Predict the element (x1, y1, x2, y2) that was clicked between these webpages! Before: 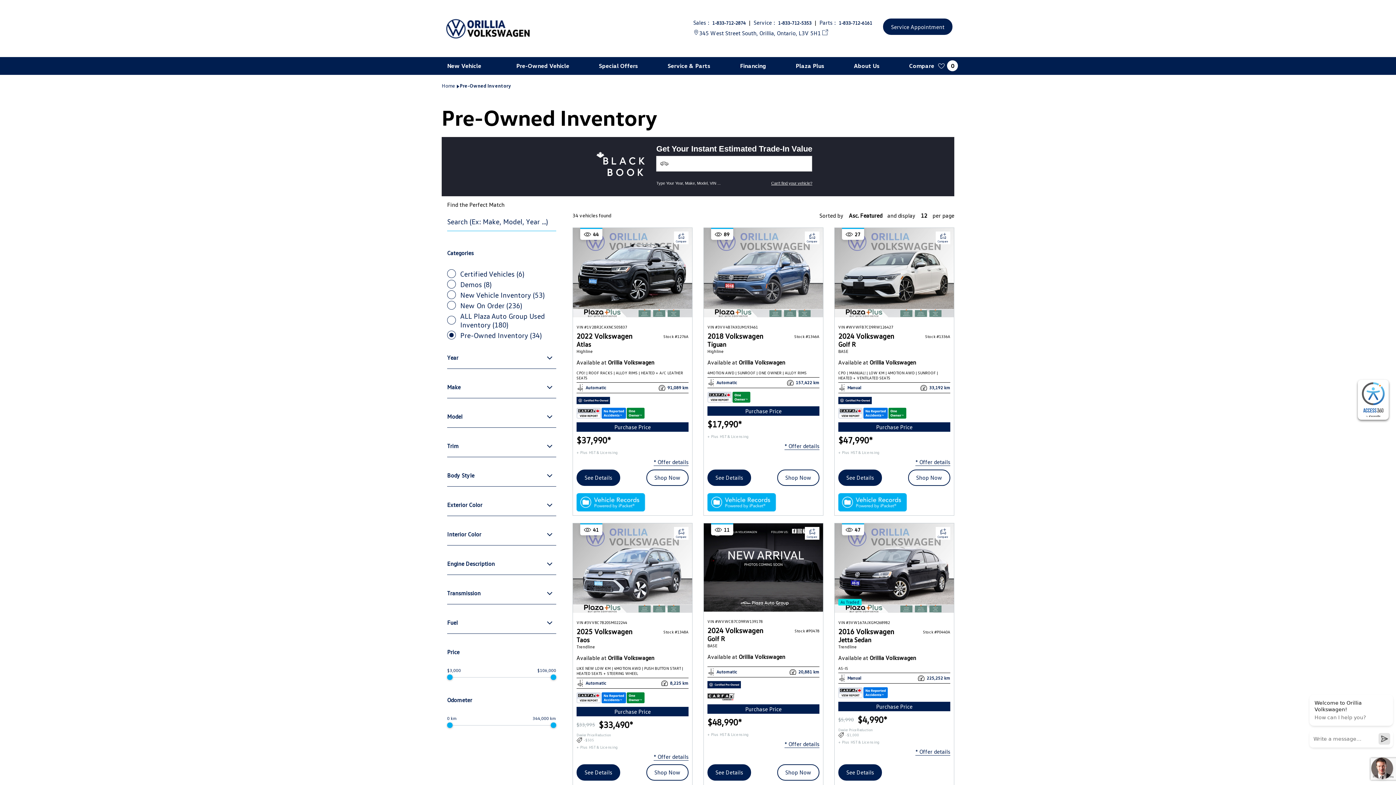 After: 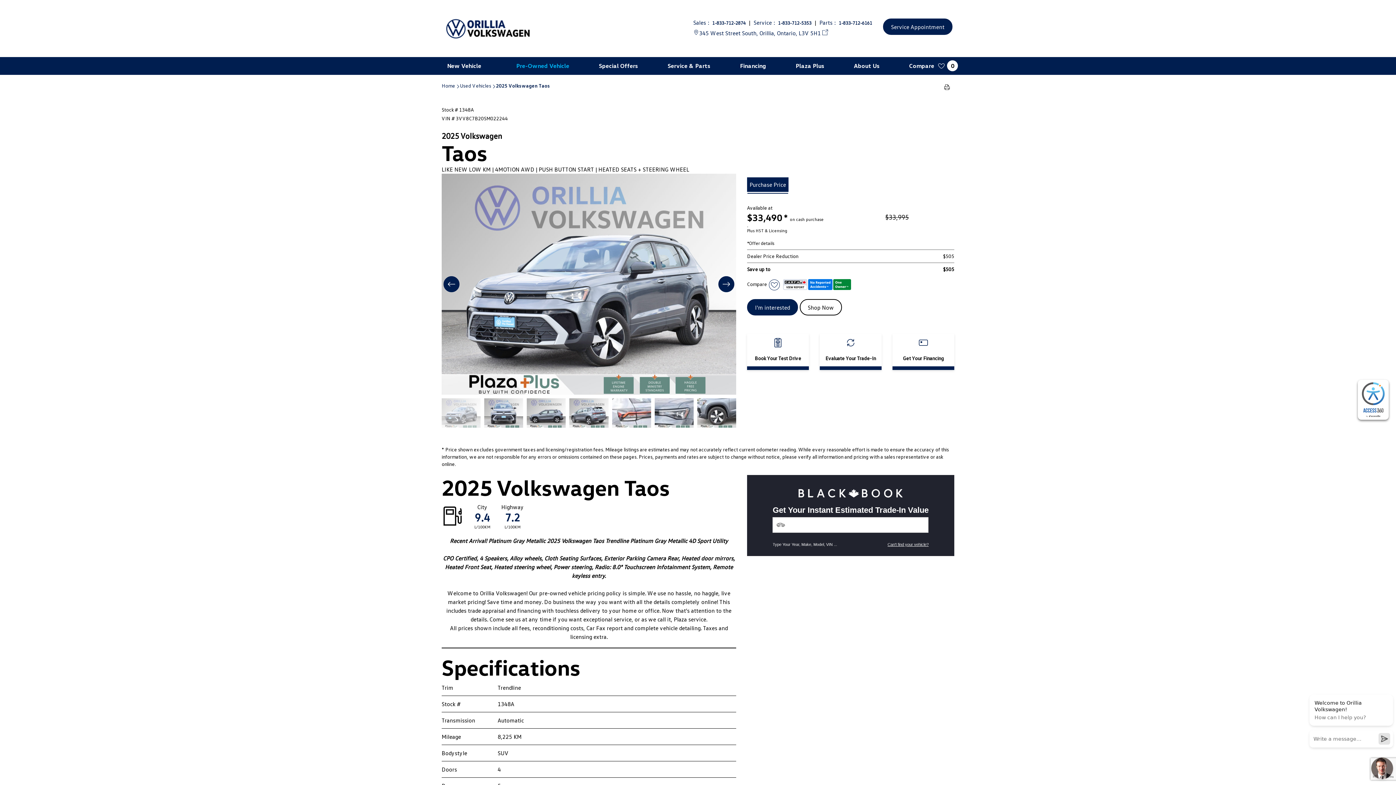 Action: label: Volkswagen
2025

Taos

Trendline bbox: (576, 627, 688, 650)